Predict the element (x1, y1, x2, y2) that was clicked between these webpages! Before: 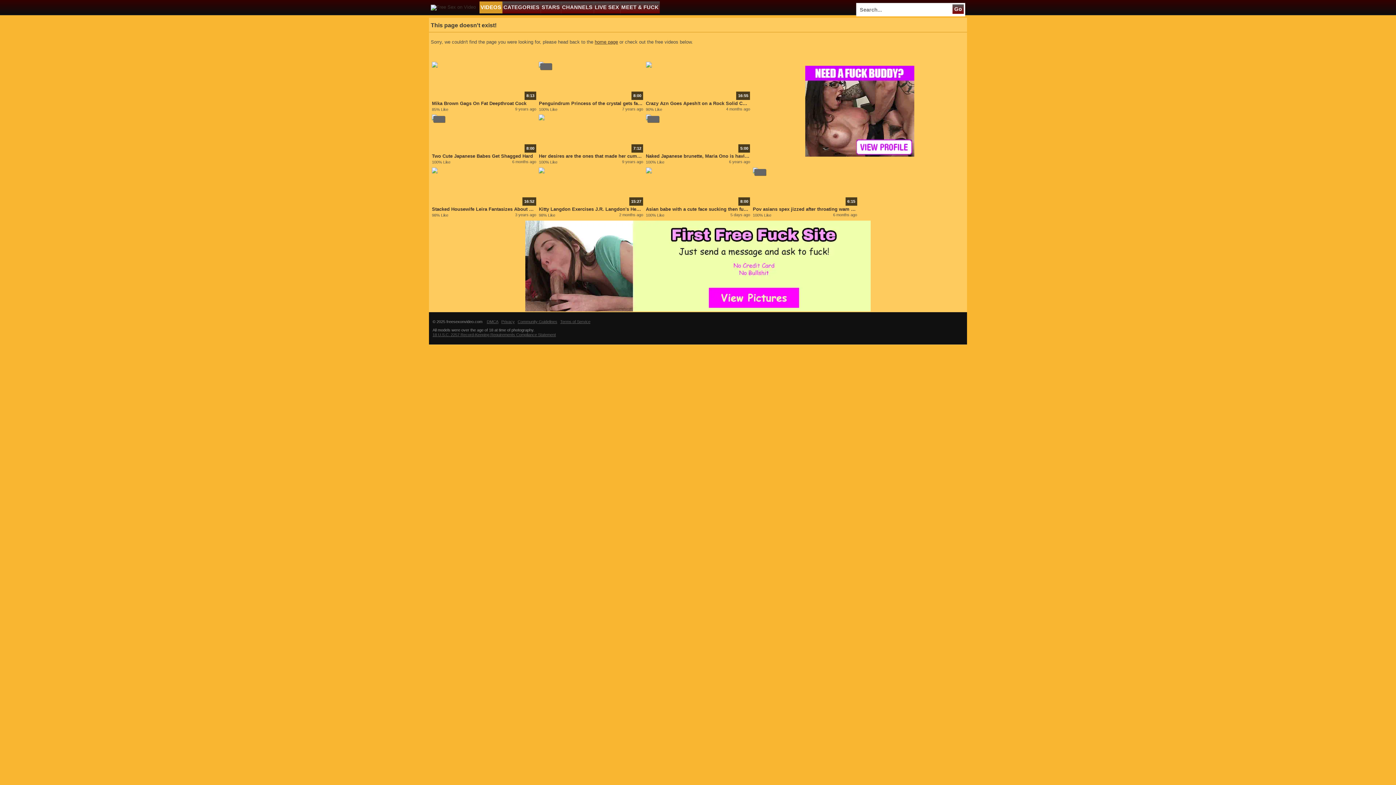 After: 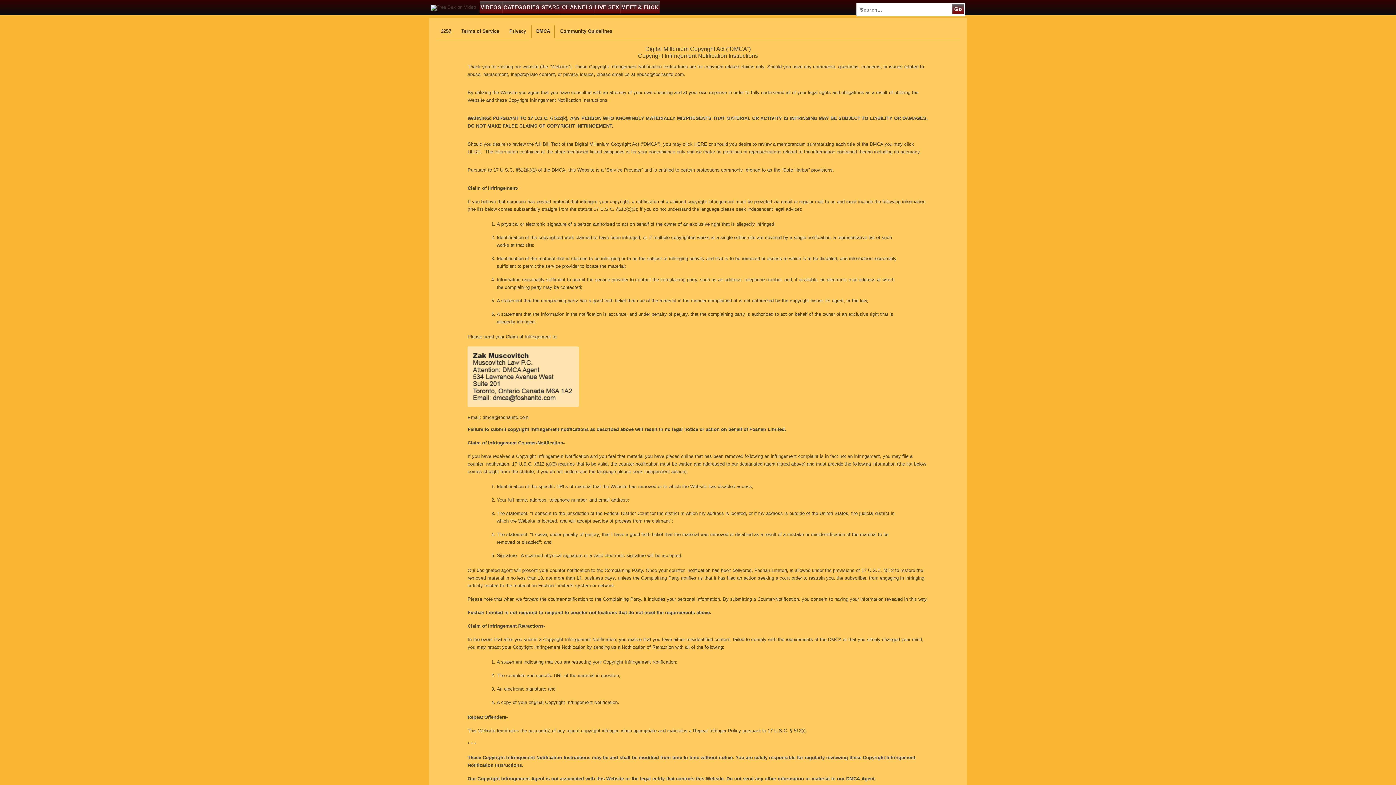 Action: label: DMCA bbox: (486, 319, 500, 324)